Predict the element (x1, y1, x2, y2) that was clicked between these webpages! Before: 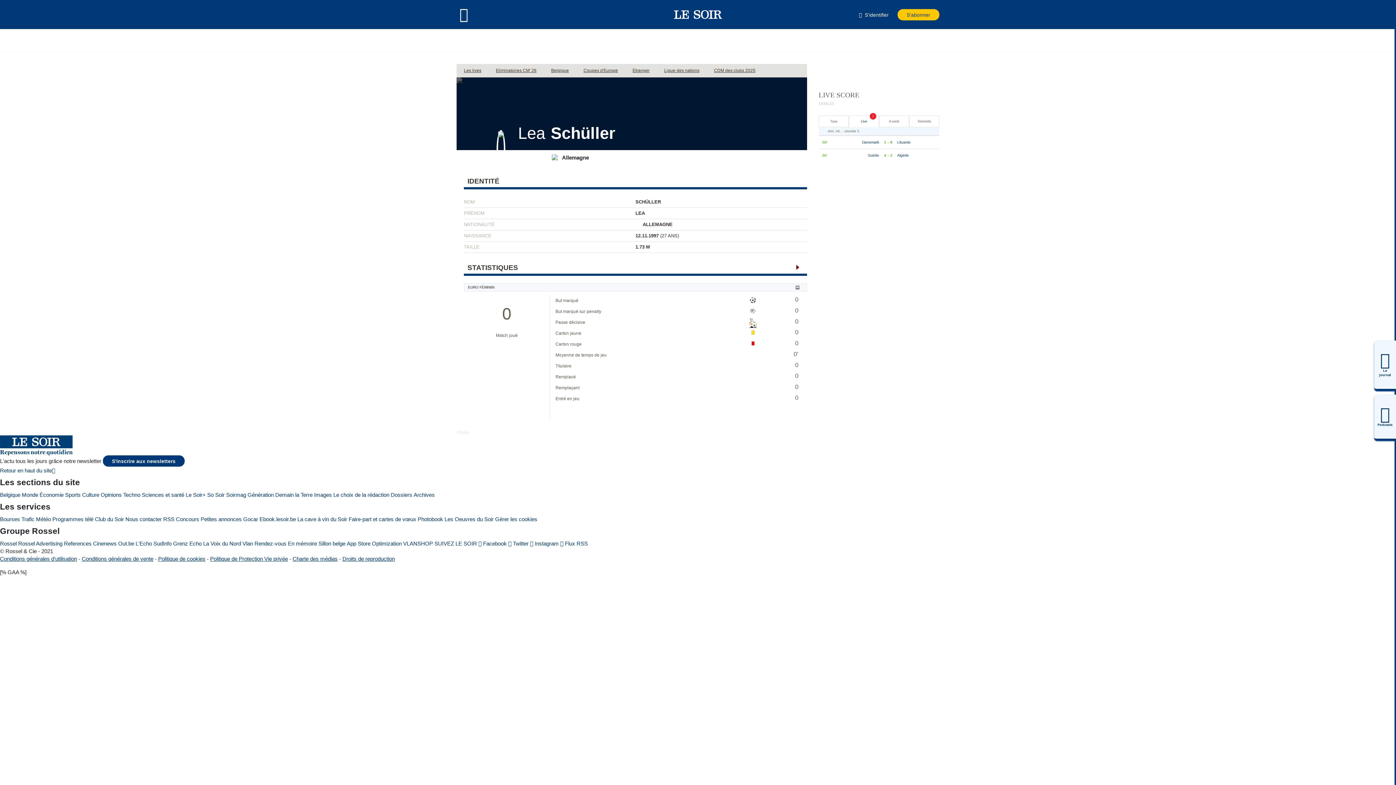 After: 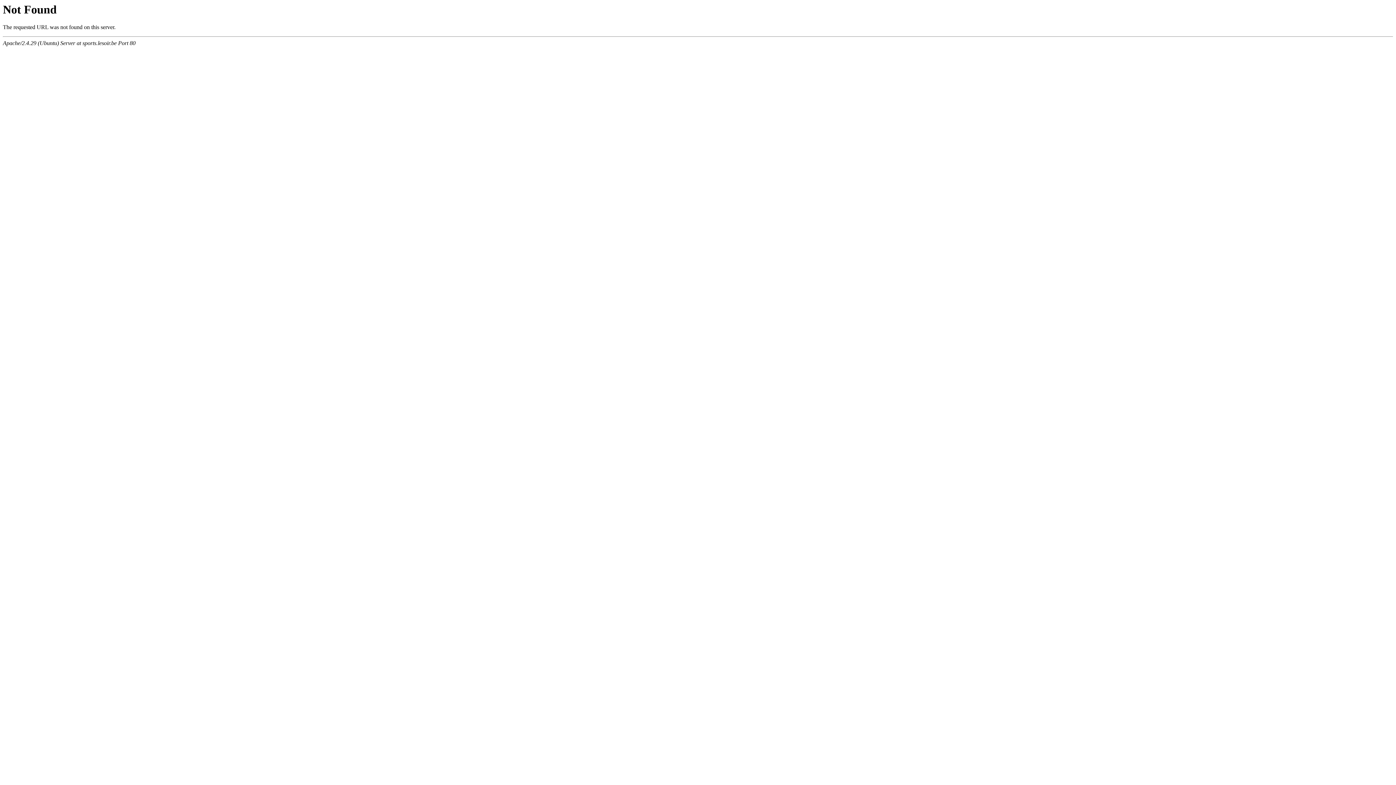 Action: label: Nous contacter bbox: (125, 515, 161, 523)